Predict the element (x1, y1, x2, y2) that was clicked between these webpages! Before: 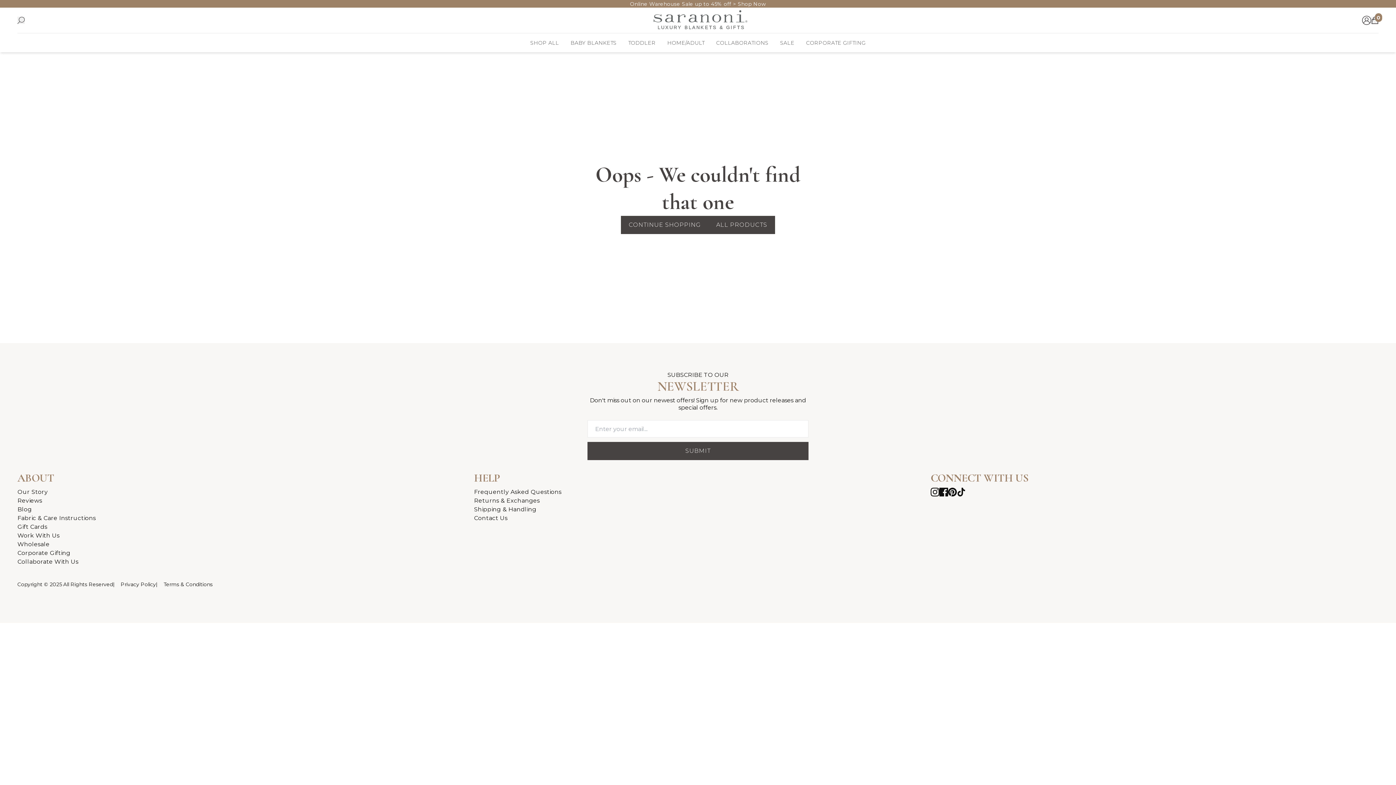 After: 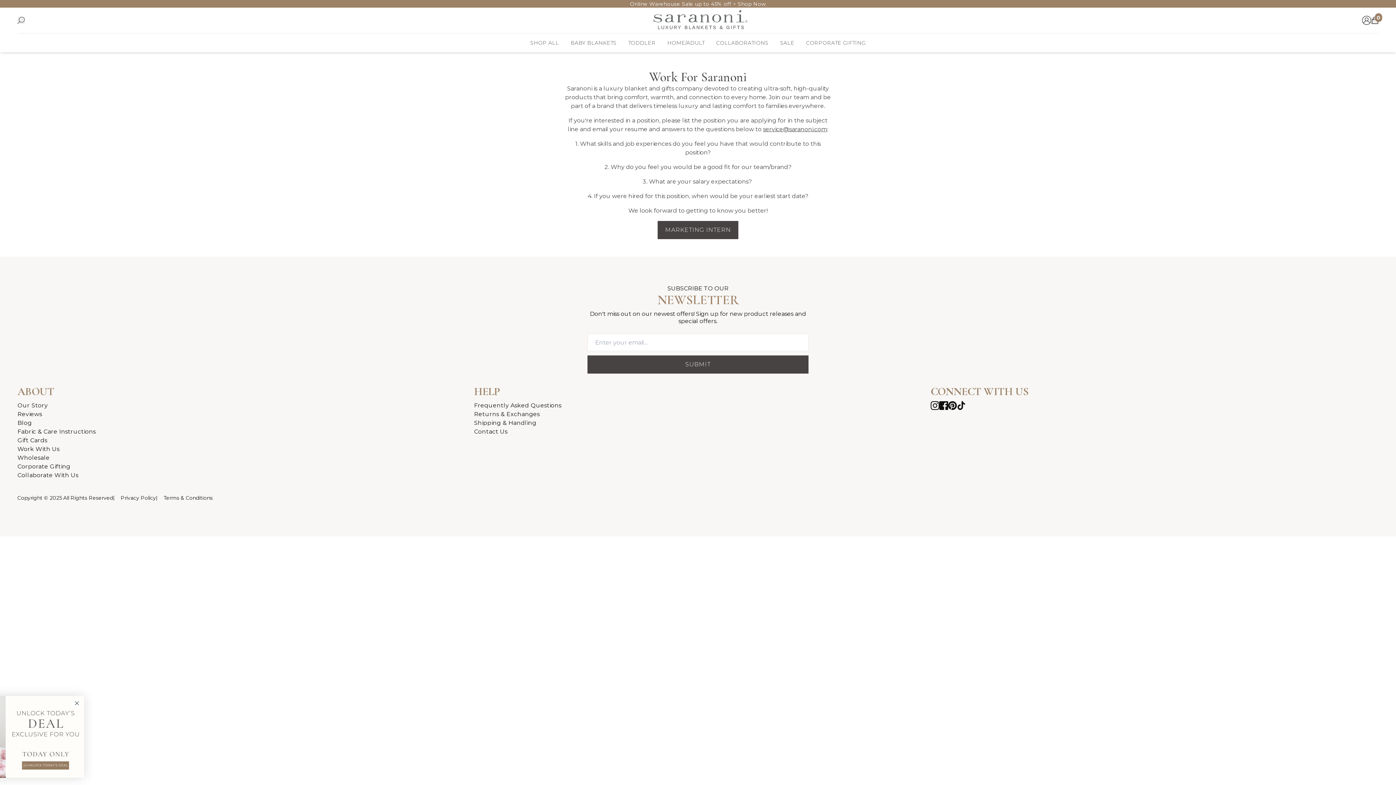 Action: label: Work With Us bbox: (17, 531, 59, 540)